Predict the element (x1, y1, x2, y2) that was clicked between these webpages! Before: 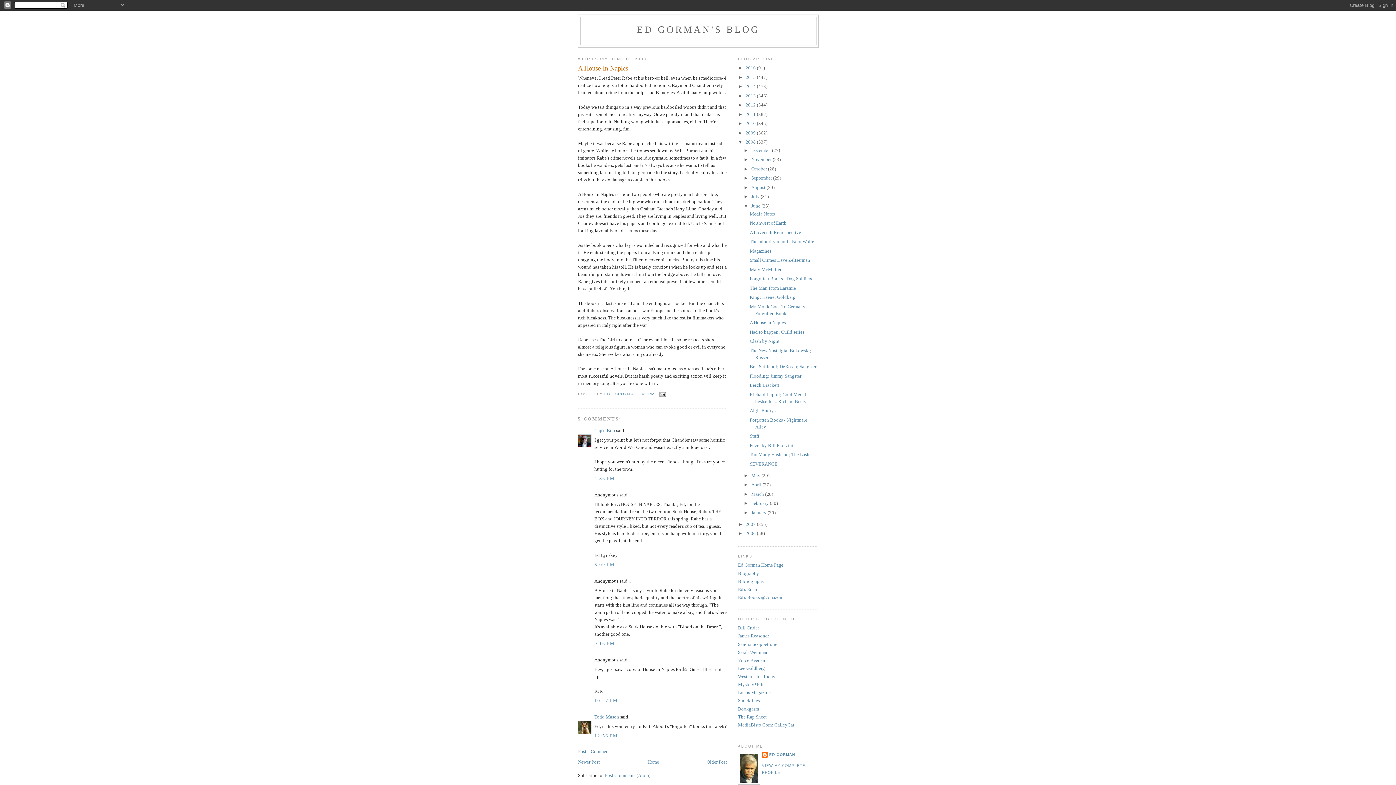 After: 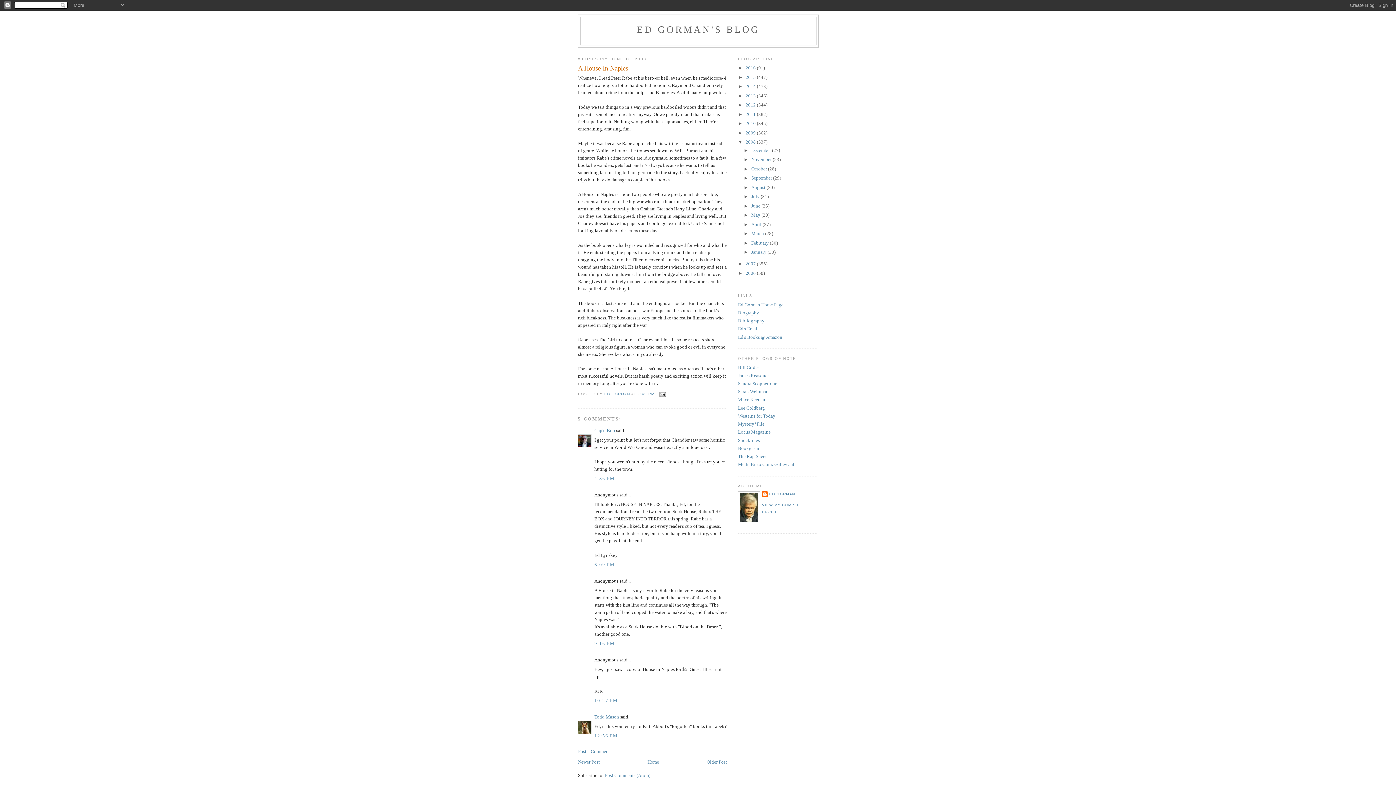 Action: label: ▼   bbox: (743, 203, 751, 208)